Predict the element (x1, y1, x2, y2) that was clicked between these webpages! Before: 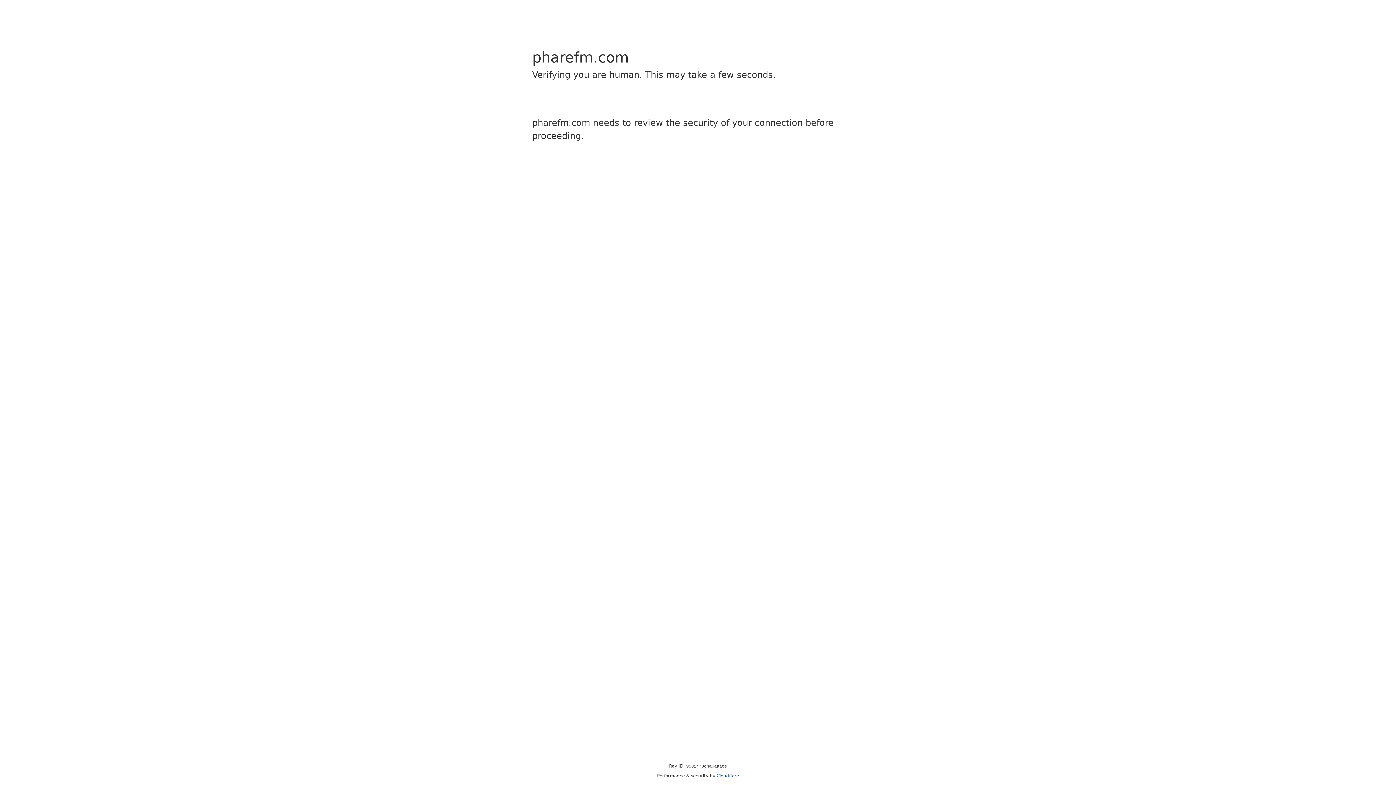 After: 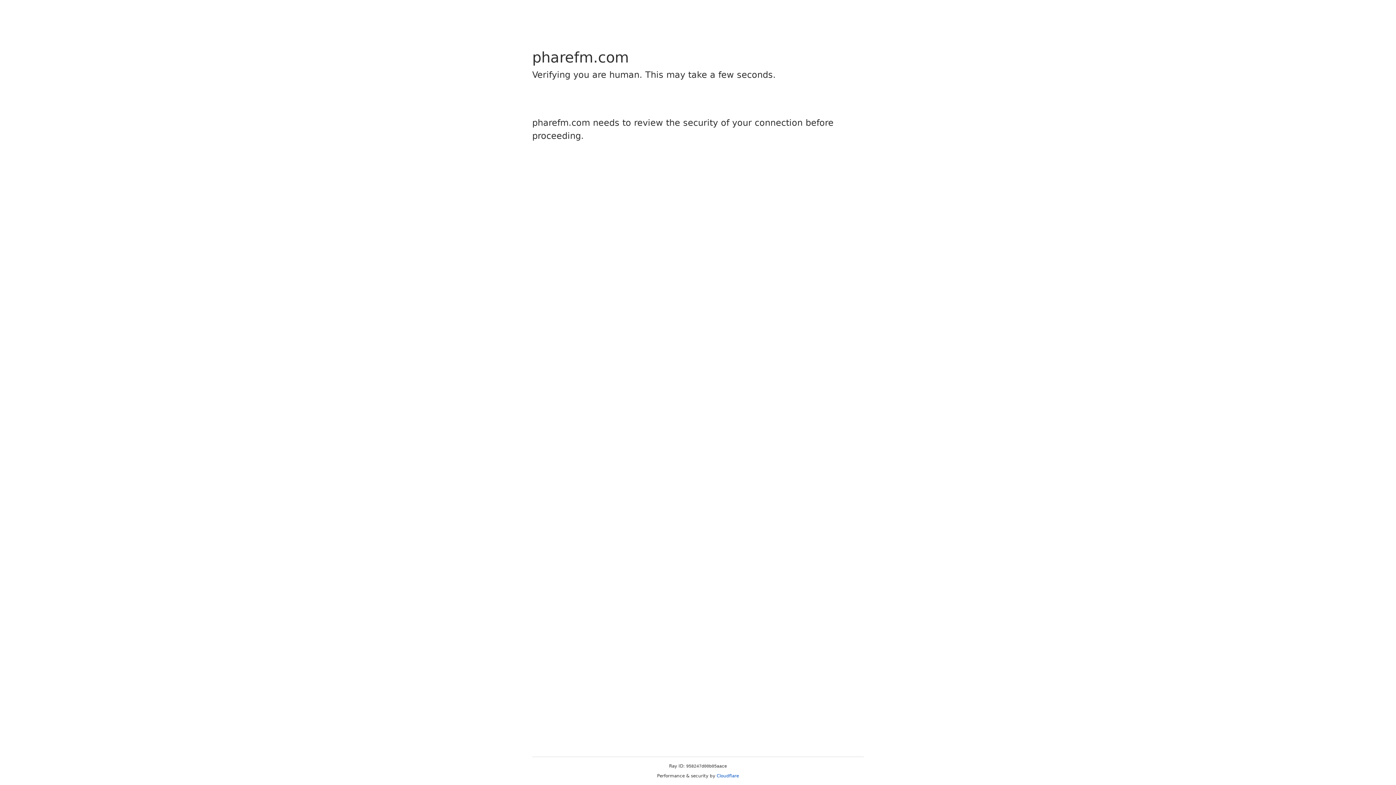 Action: bbox: (716, 773, 739, 778) label: Cloudflare